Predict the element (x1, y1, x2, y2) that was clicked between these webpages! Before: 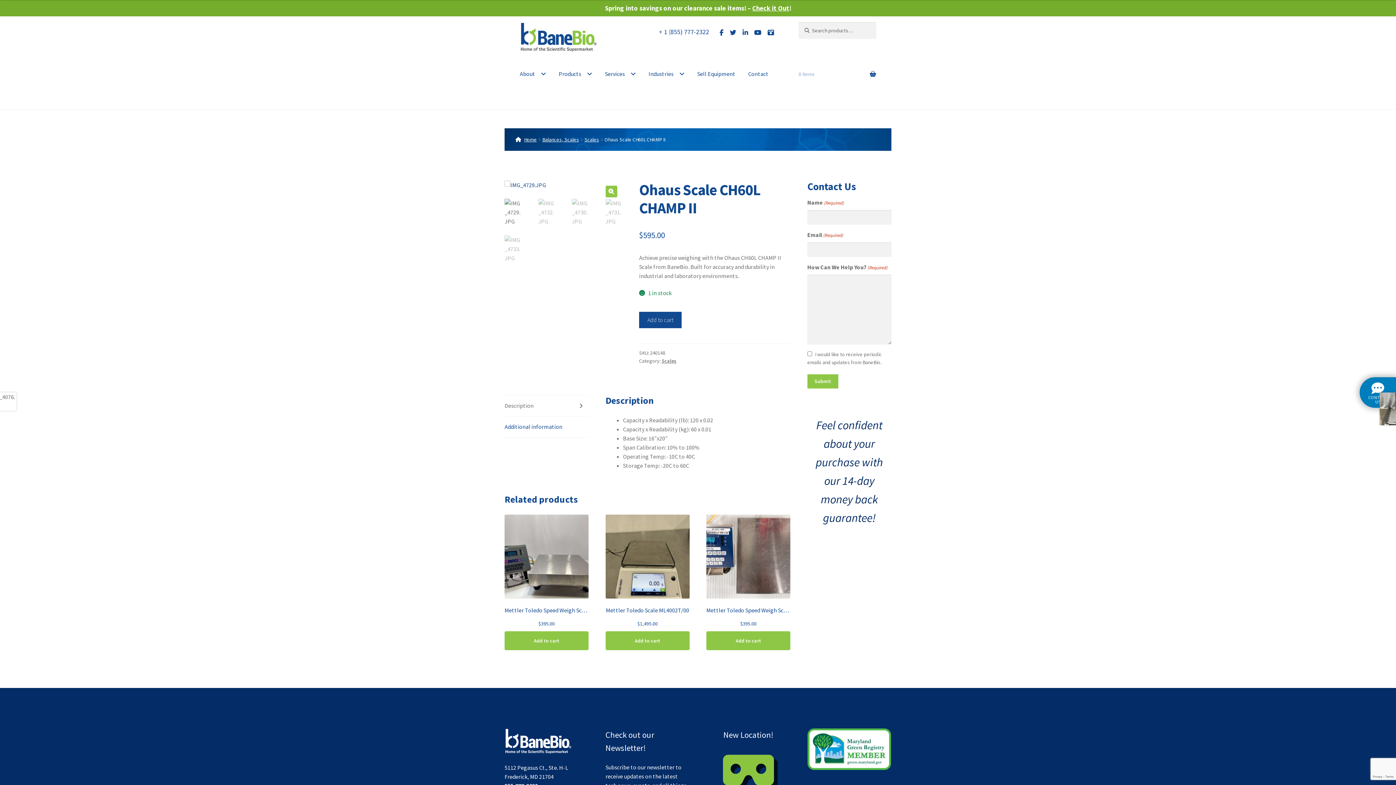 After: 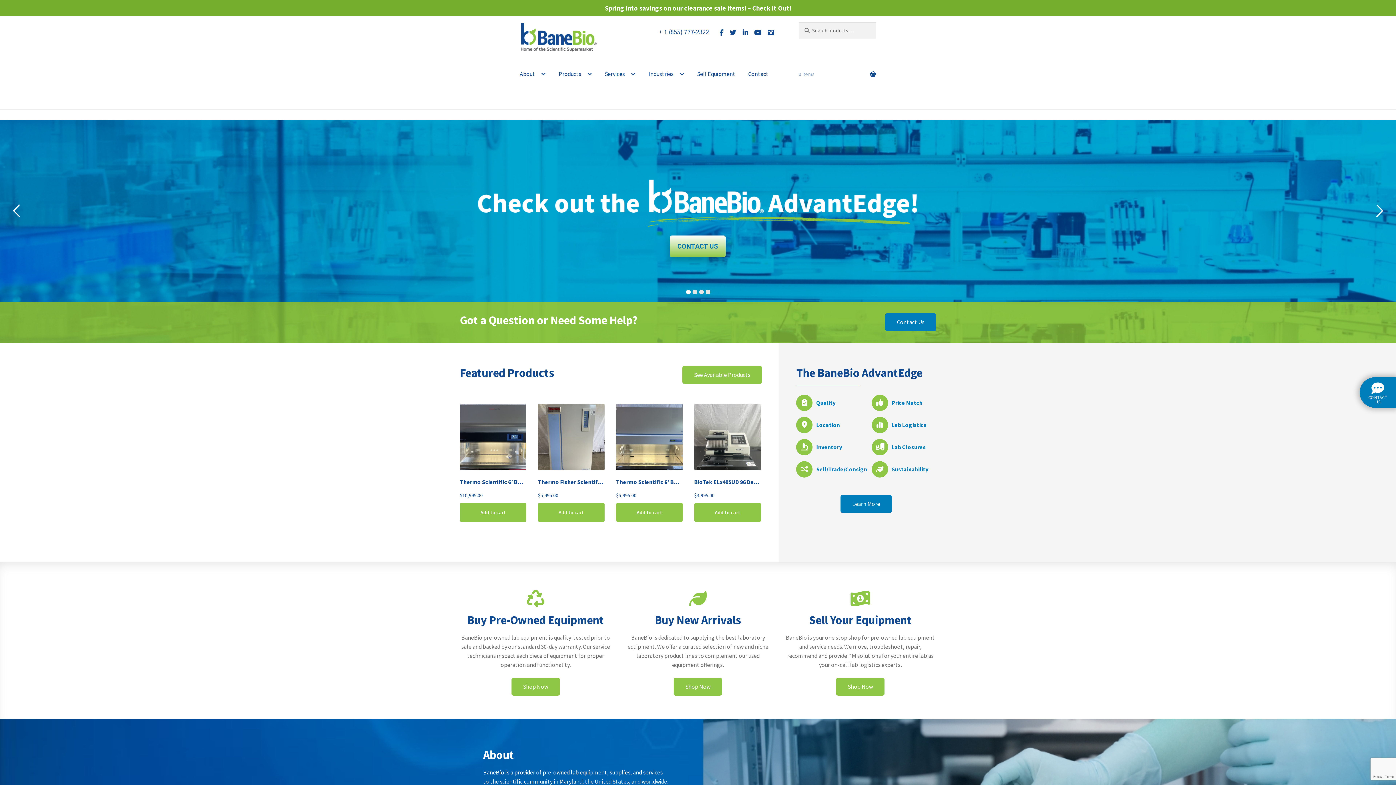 Action: bbox: (515, 136, 536, 142) label: Home